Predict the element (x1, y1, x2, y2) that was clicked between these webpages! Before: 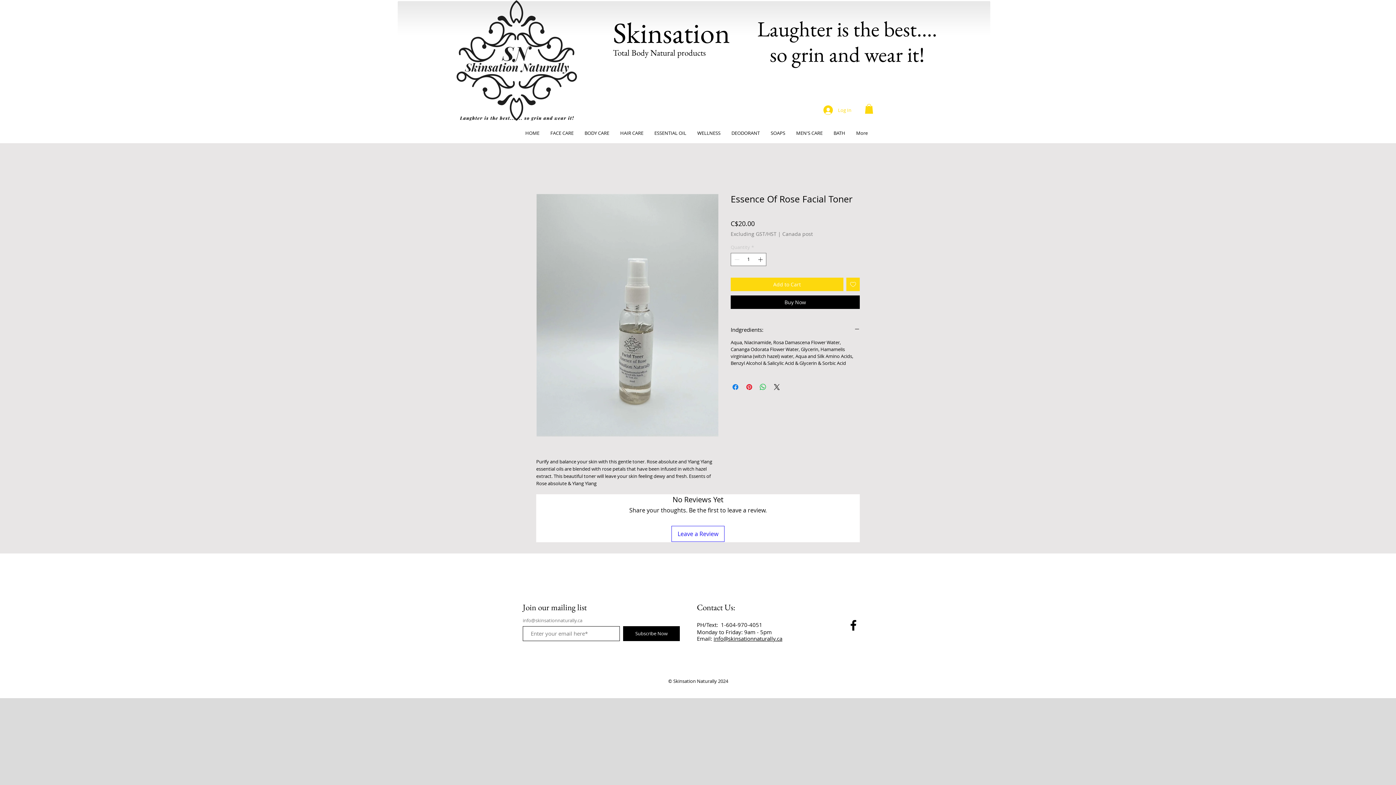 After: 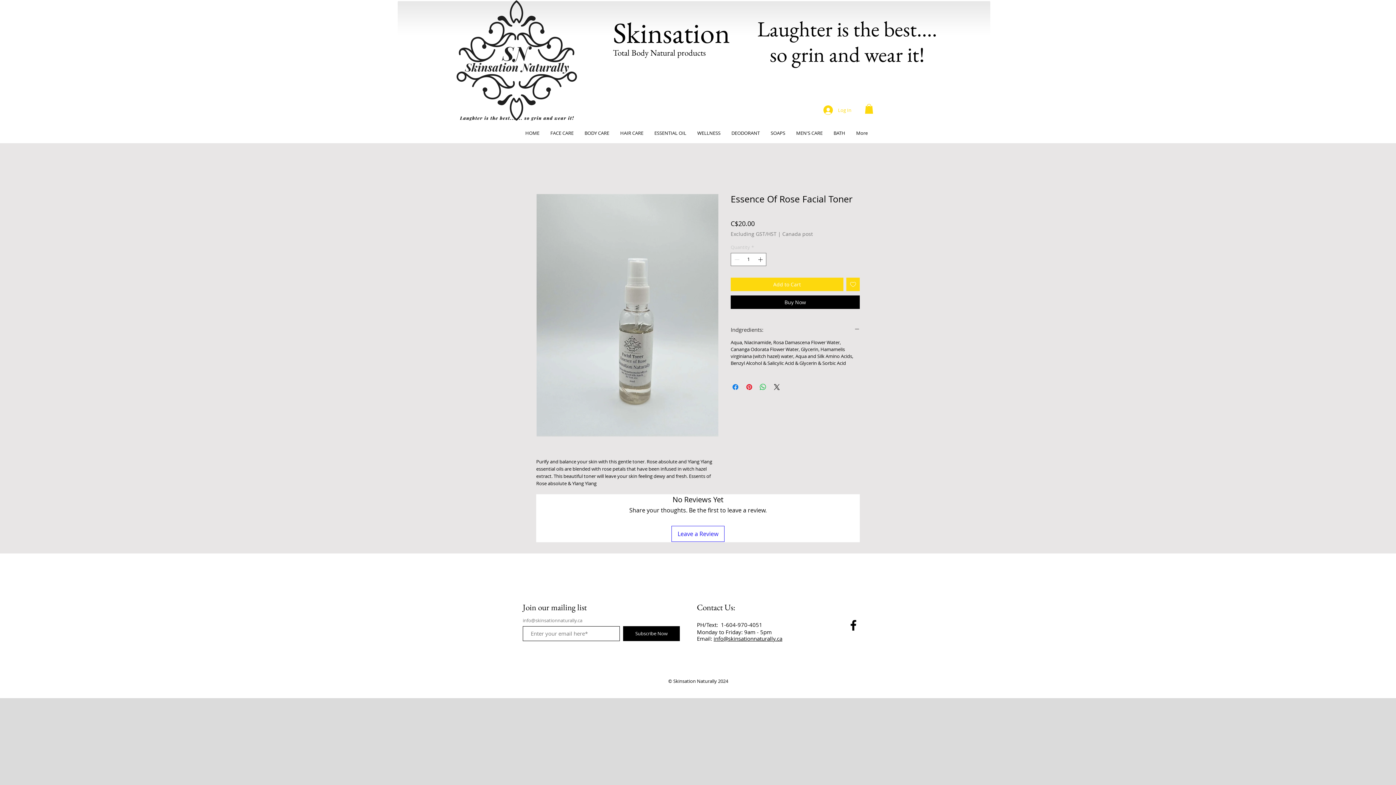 Action: label: Indgredients: bbox: (730, 326, 860, 332)